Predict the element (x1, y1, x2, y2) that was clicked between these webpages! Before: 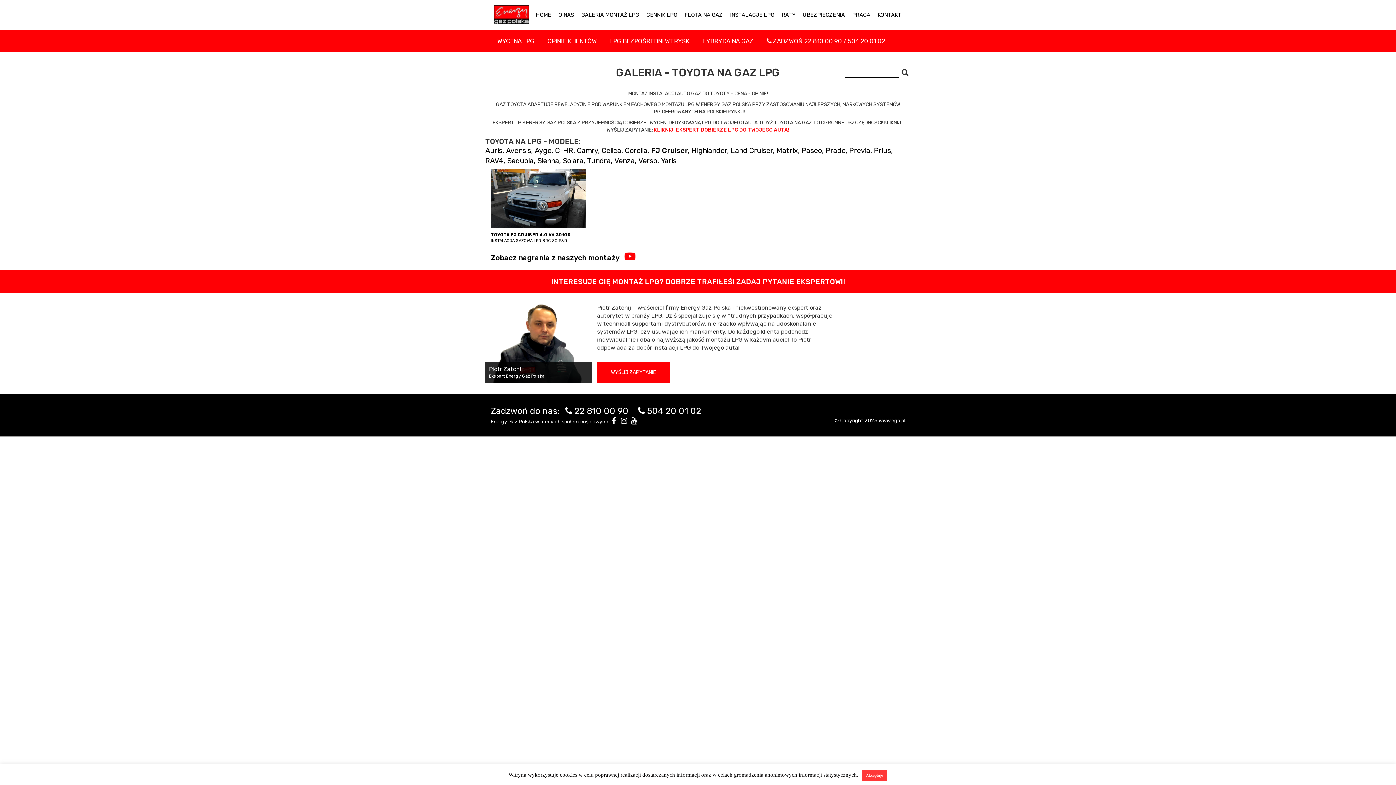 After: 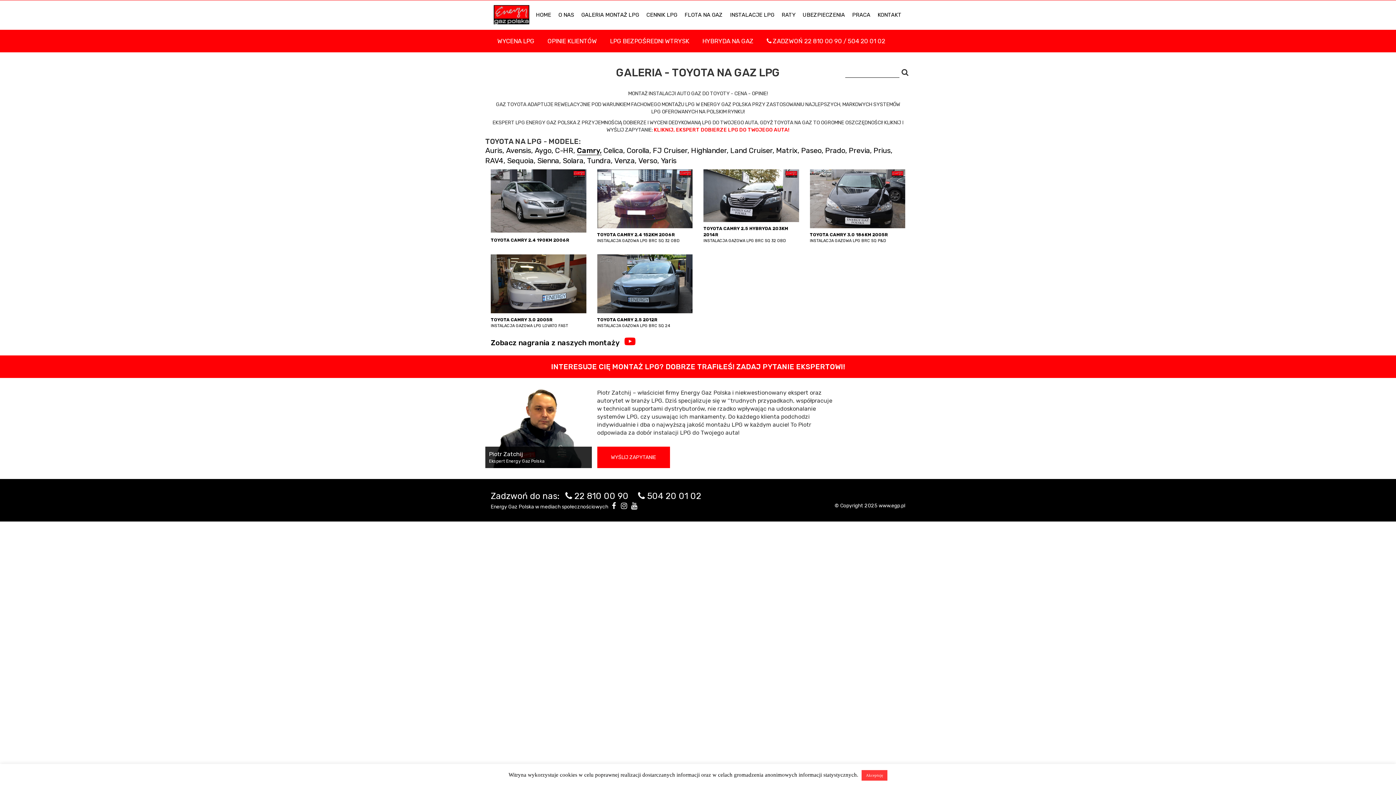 Action: label: Camry bbox: (577, 146, 600, 154)